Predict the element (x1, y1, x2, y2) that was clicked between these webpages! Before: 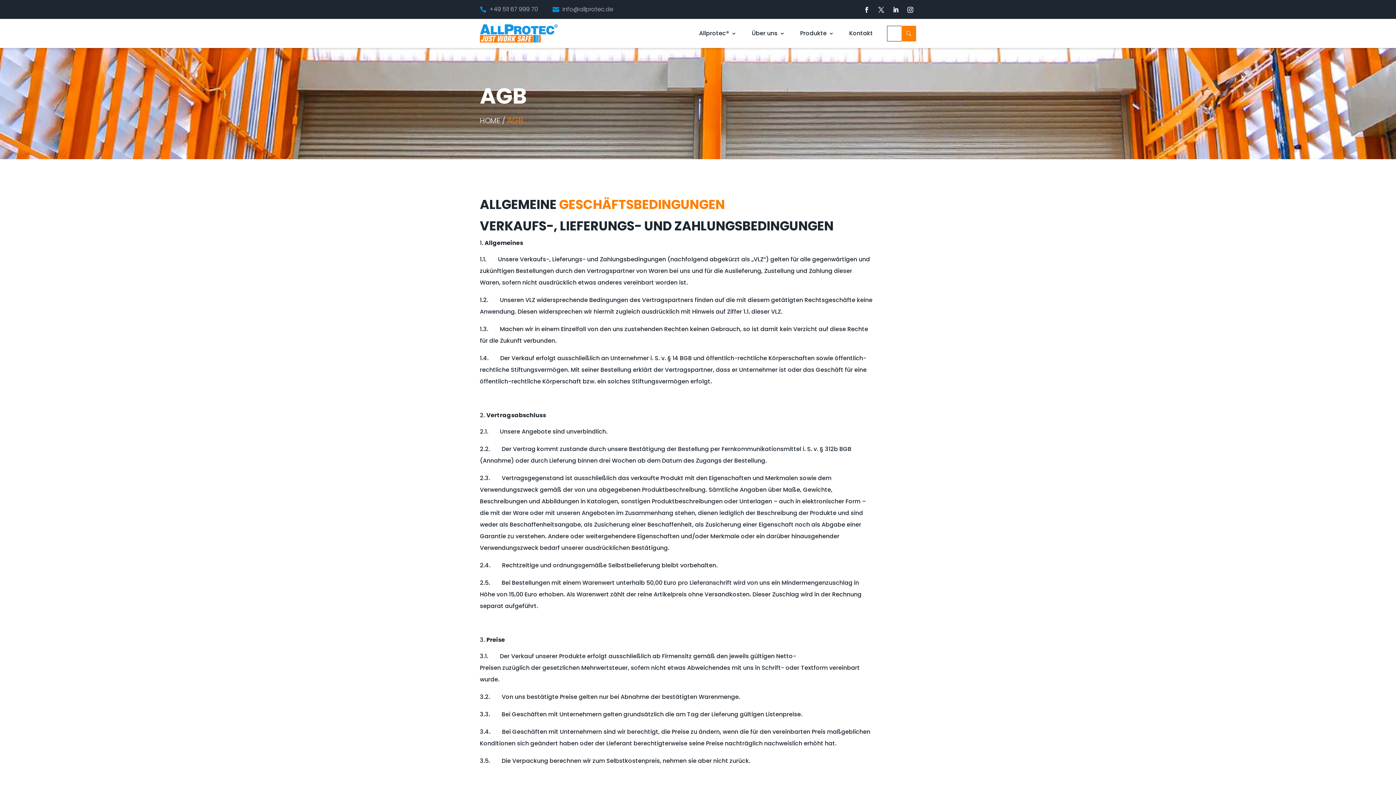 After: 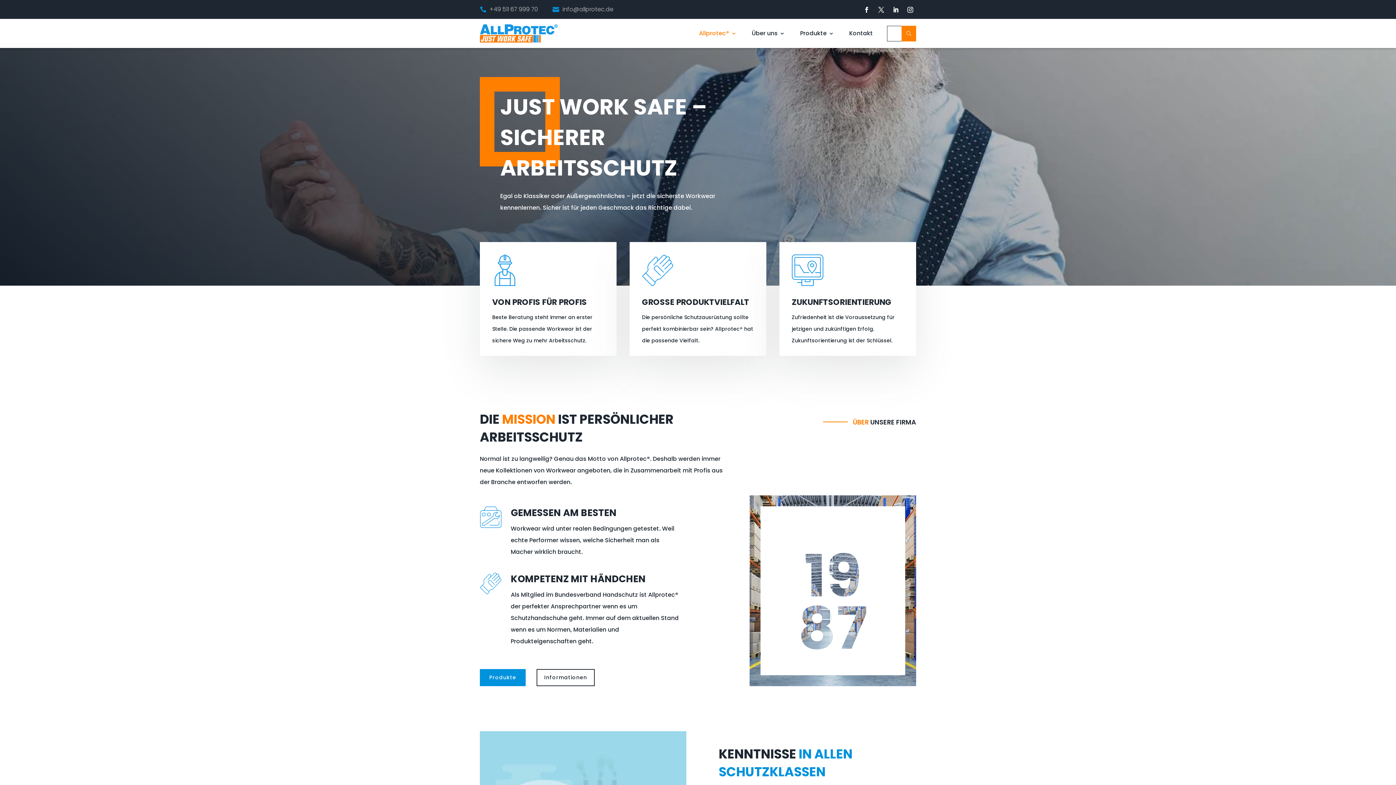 Action: bbox: (699, 19, 736, 47) label: Allprotec®